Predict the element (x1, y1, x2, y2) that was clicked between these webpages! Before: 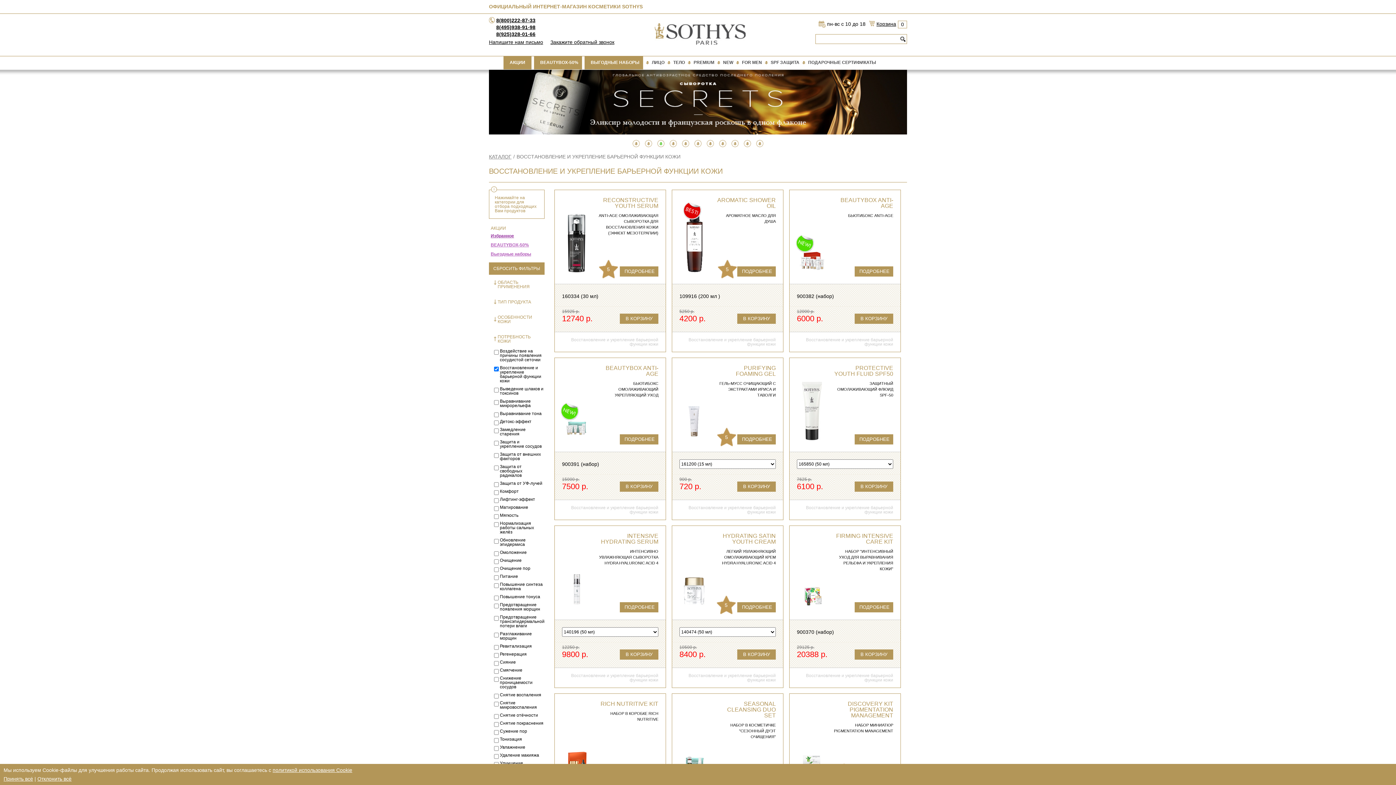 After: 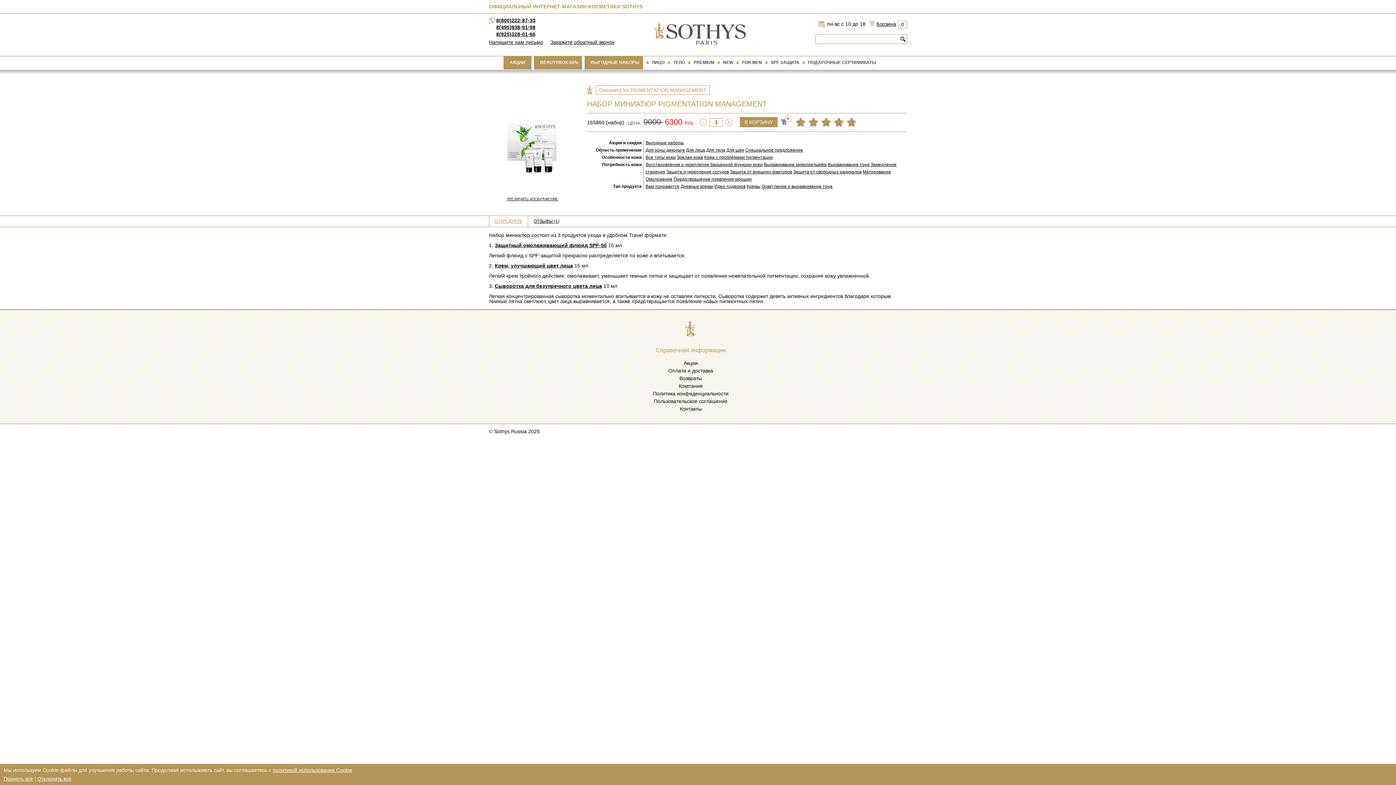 Action: bbox: (848, 701, 893, 718) label: DISCOVERY KIT PIGMENTATION MANAGEMENT